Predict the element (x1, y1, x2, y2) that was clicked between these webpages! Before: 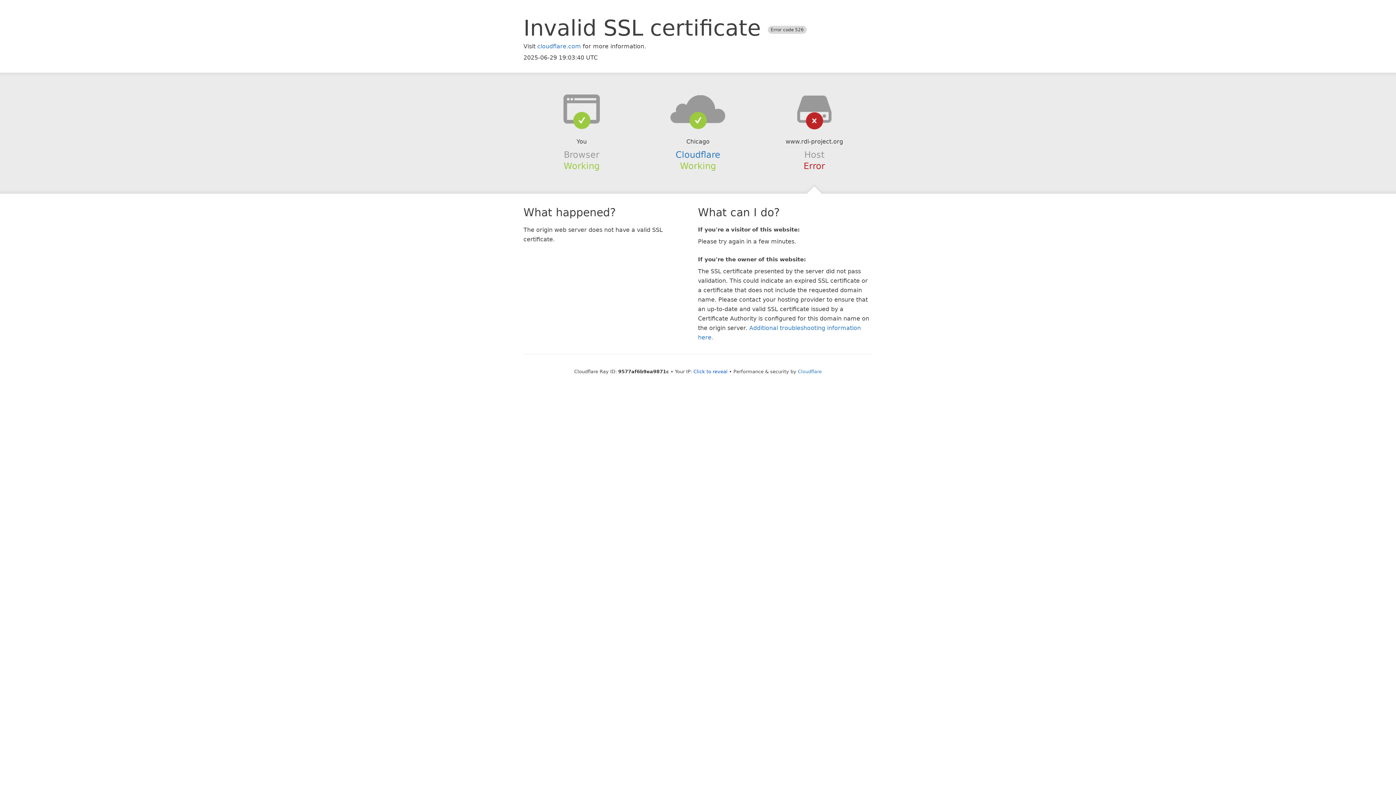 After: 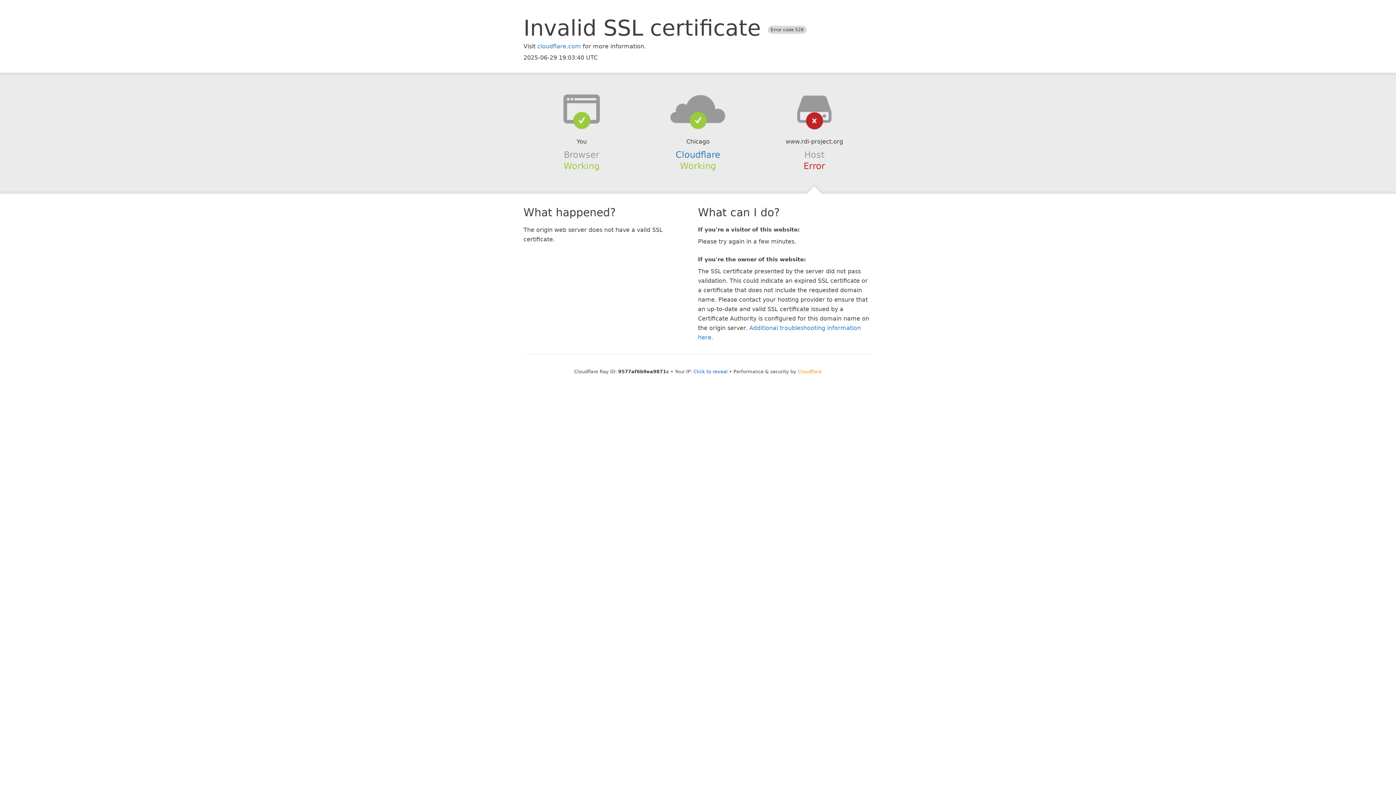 Action: label: Cloudflare bbox: (798, 368, 822, 374)